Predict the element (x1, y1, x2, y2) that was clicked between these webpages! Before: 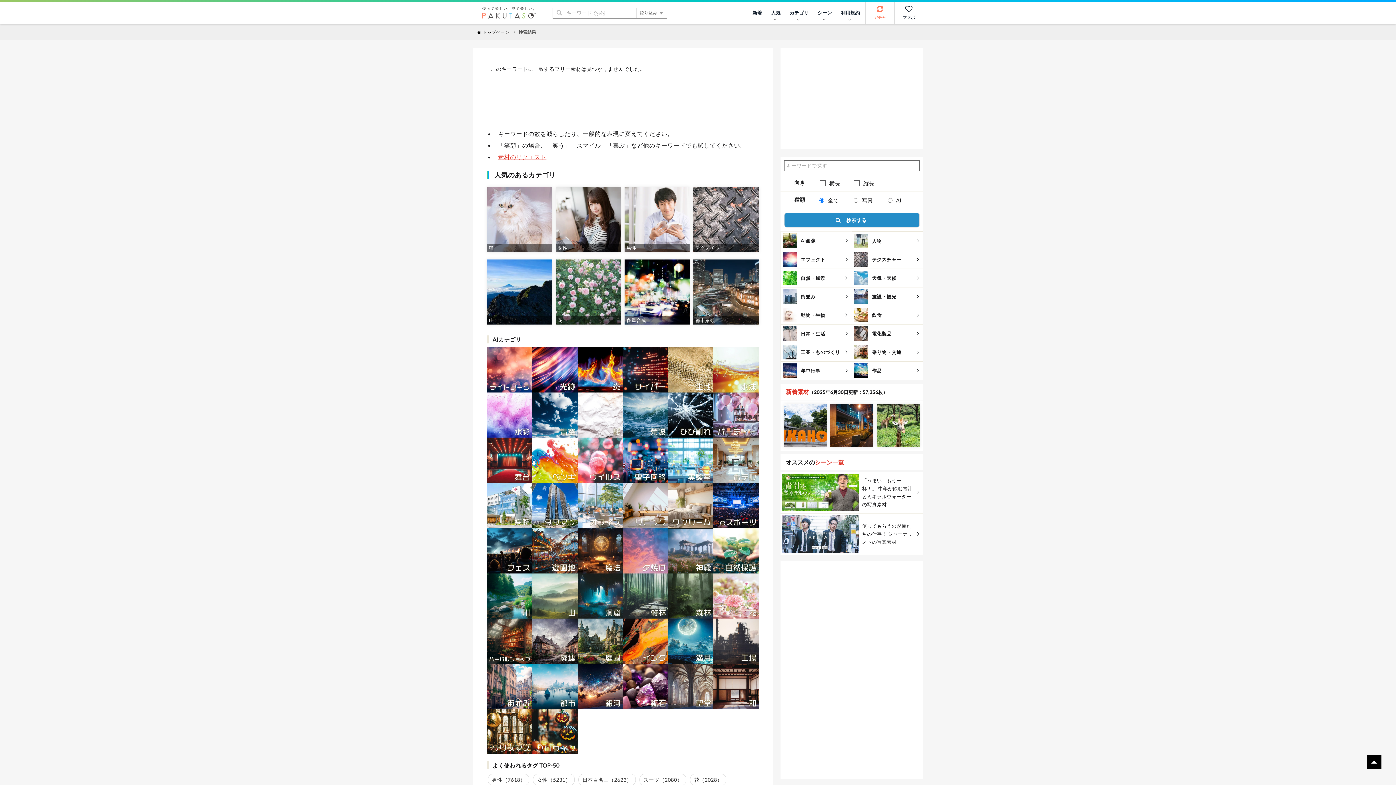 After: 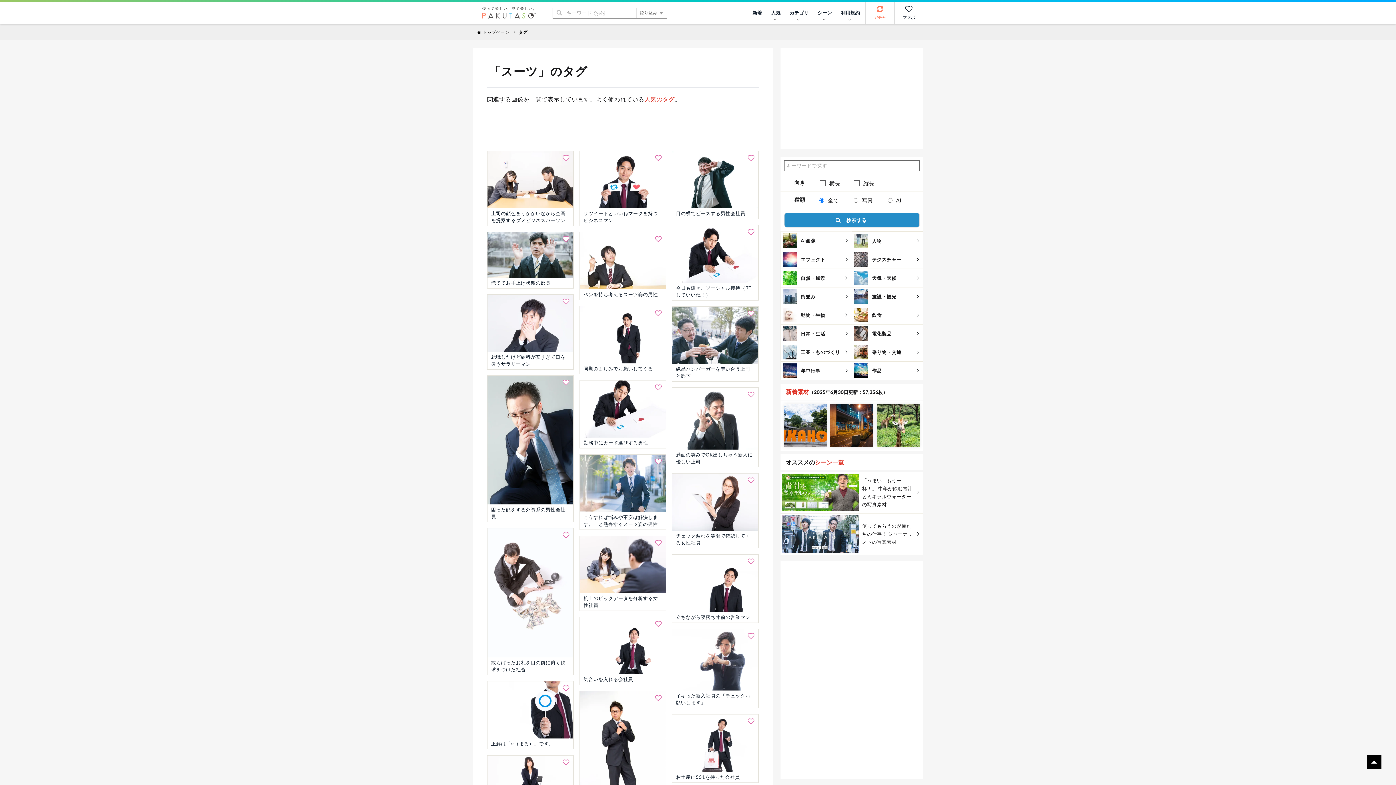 Action: label: スーツ（2080） bbox: (639, 774, 686, 786)